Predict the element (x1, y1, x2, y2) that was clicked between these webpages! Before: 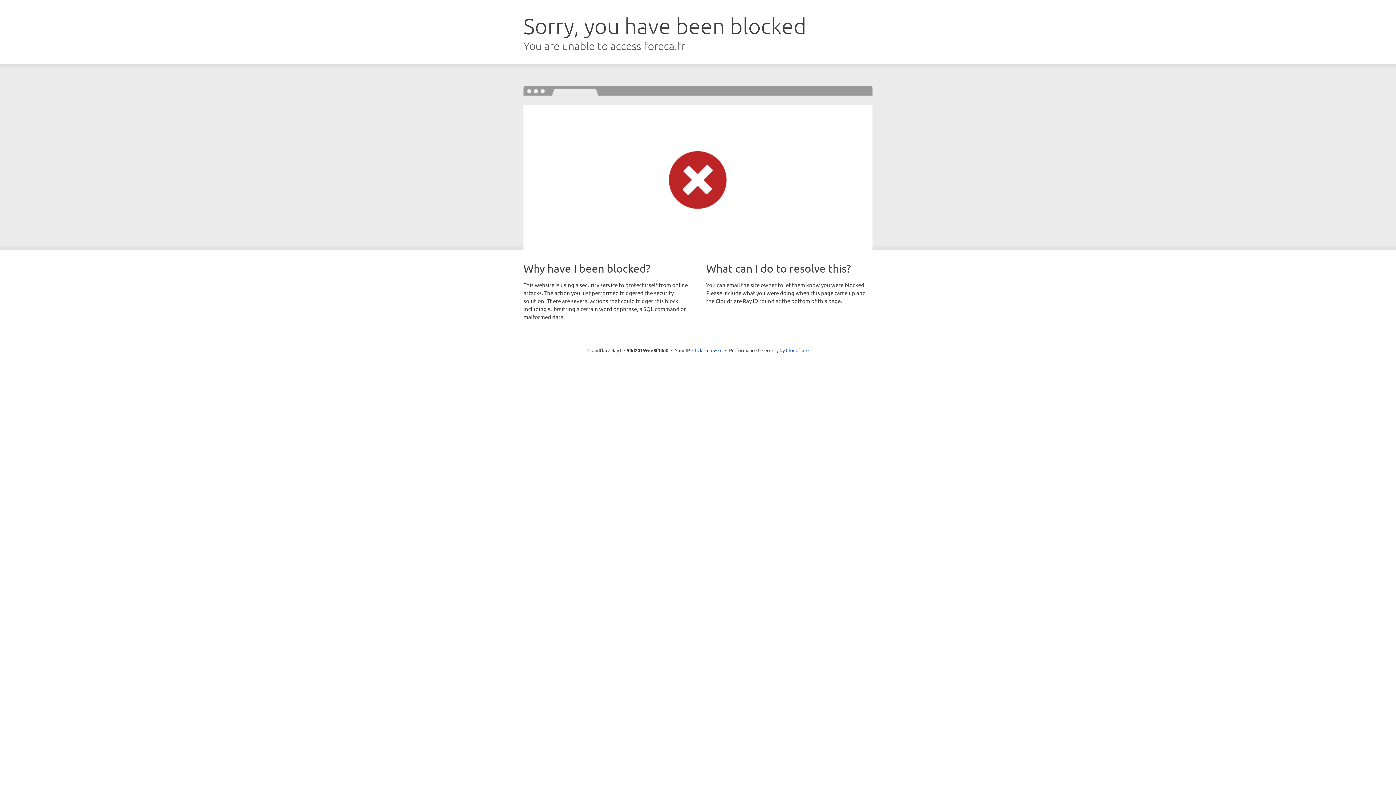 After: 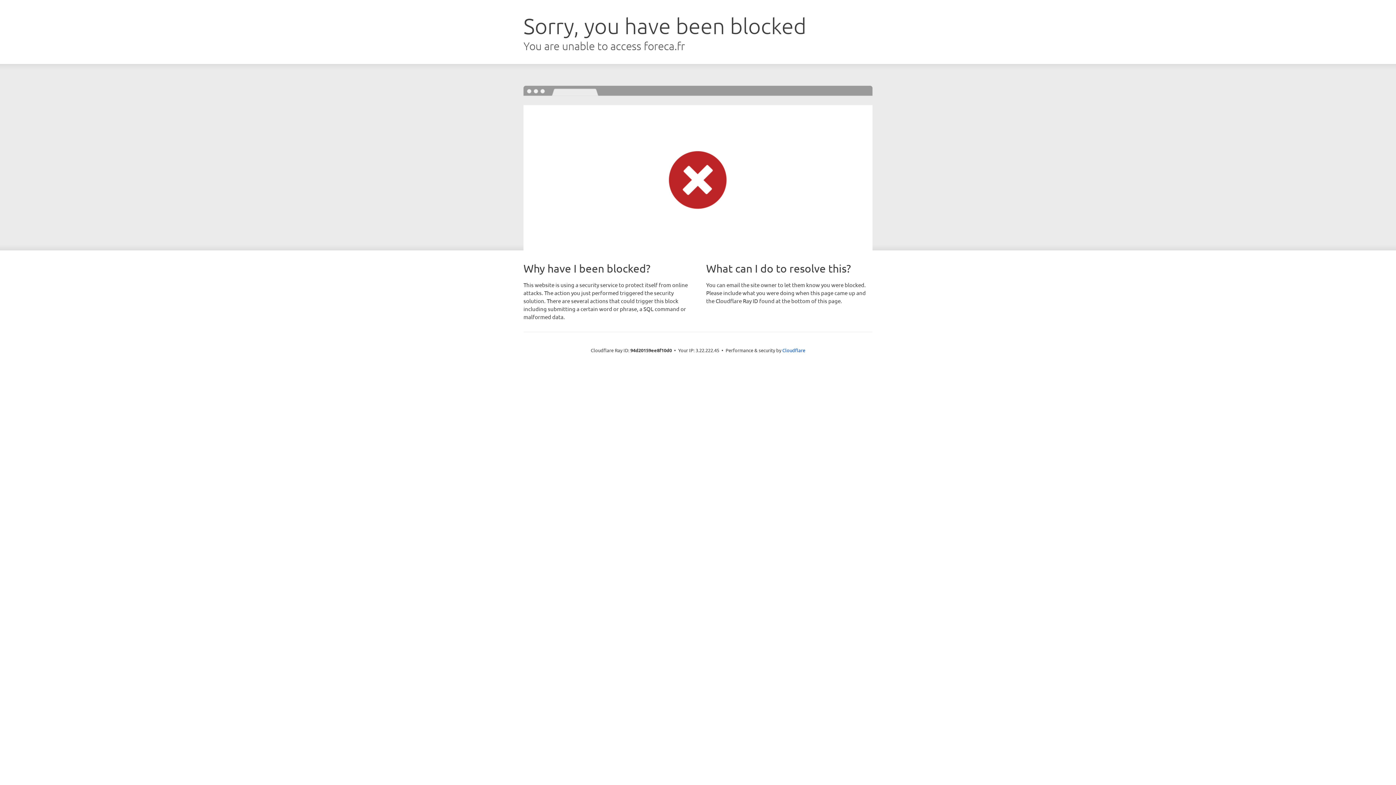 Action: label: Click to reveal bbox: (692, 346, 722, 353)